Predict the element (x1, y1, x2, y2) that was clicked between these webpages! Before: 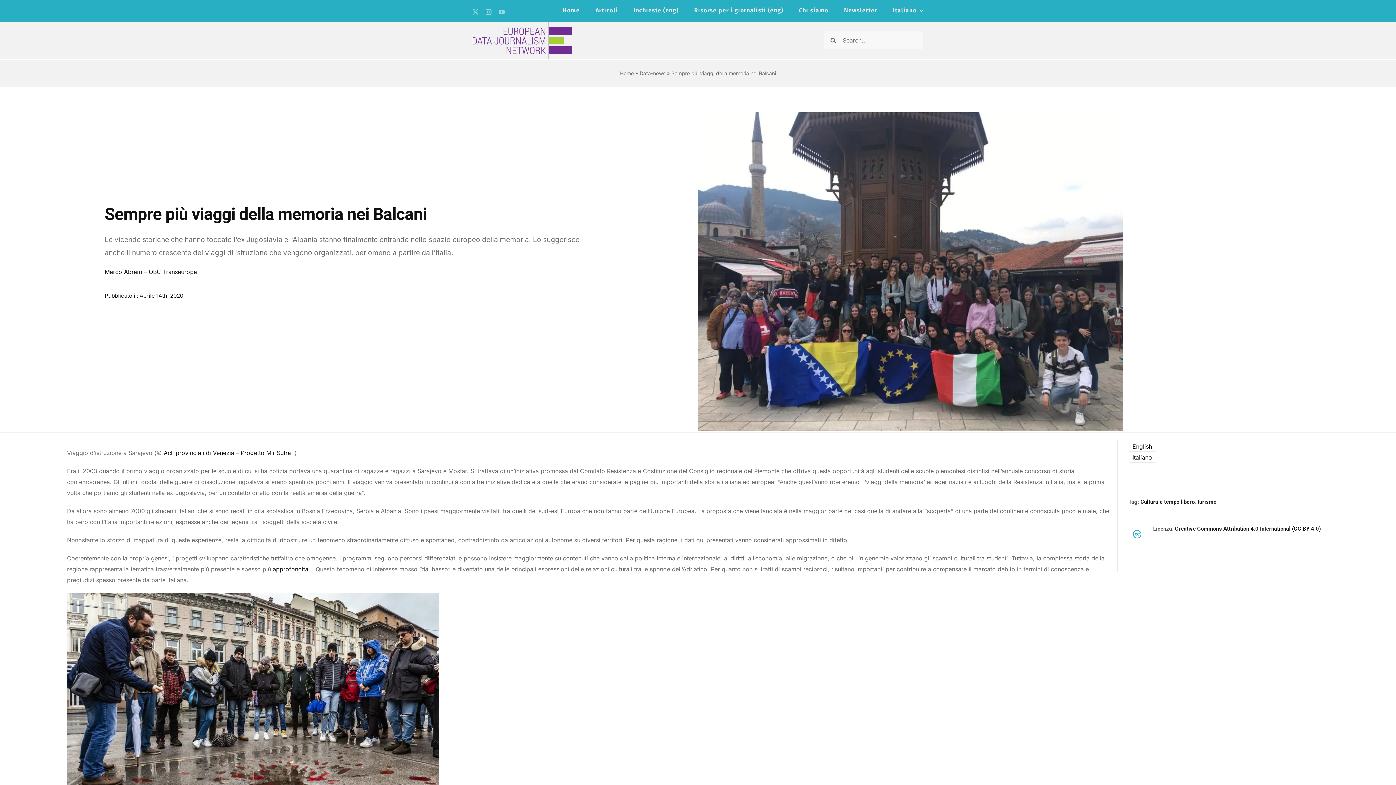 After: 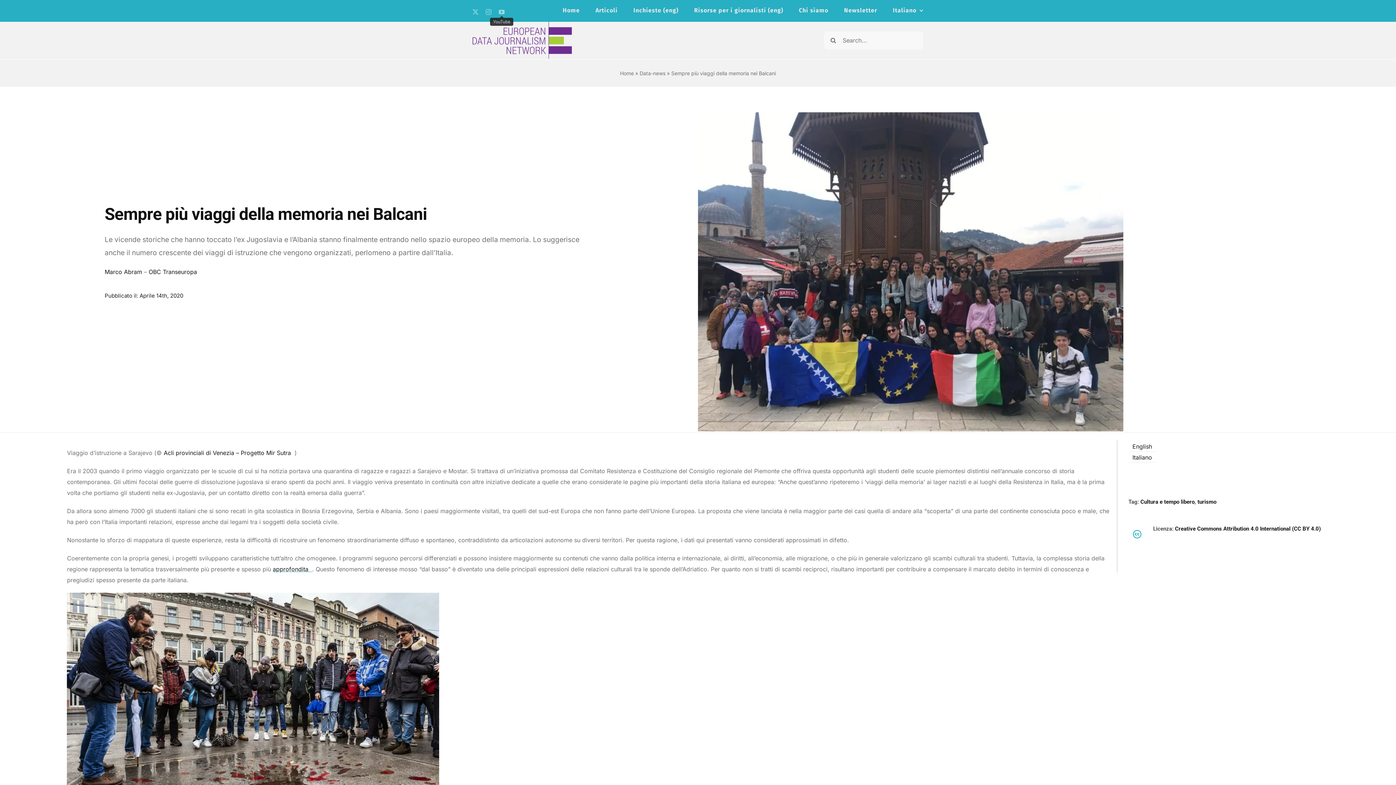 Action: bbox: (498, 9, 504, 14) label: youtube